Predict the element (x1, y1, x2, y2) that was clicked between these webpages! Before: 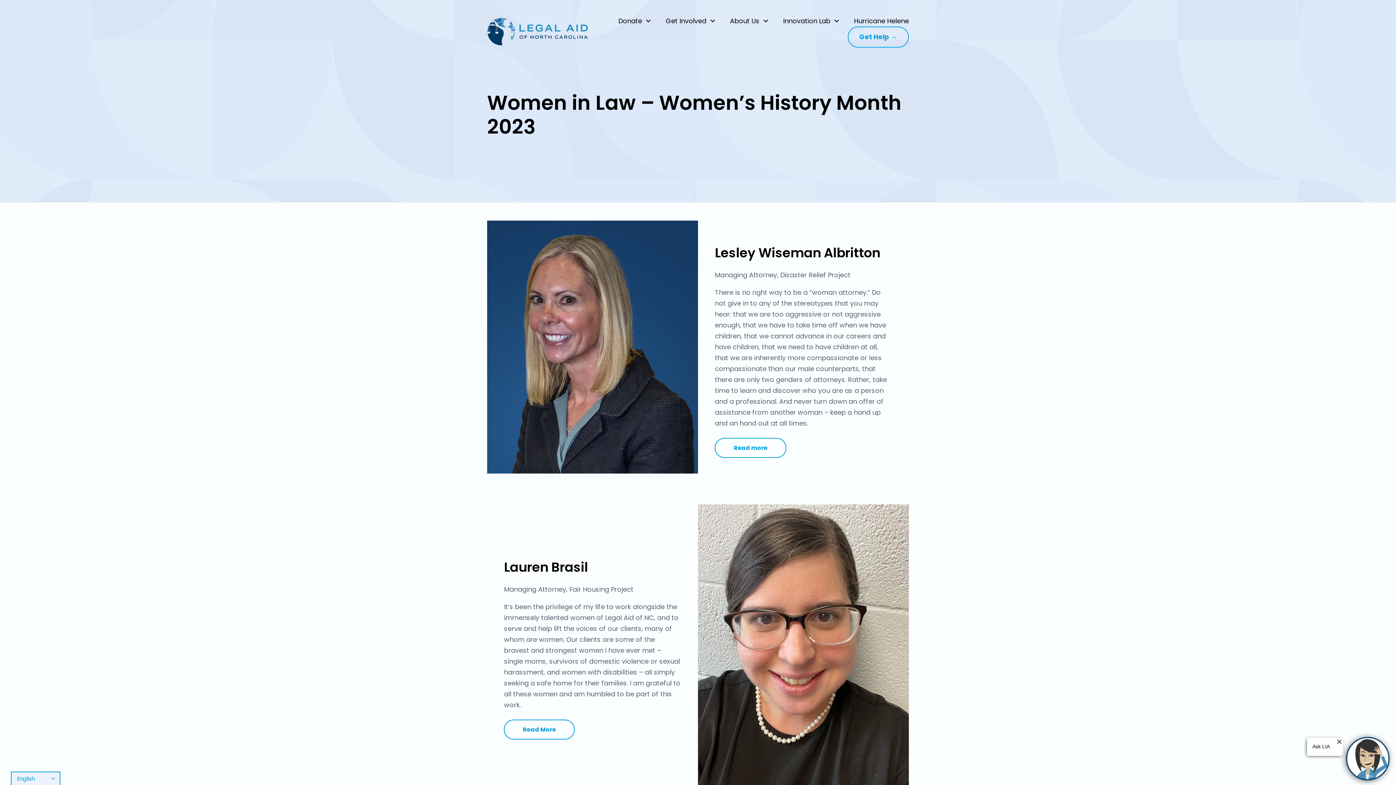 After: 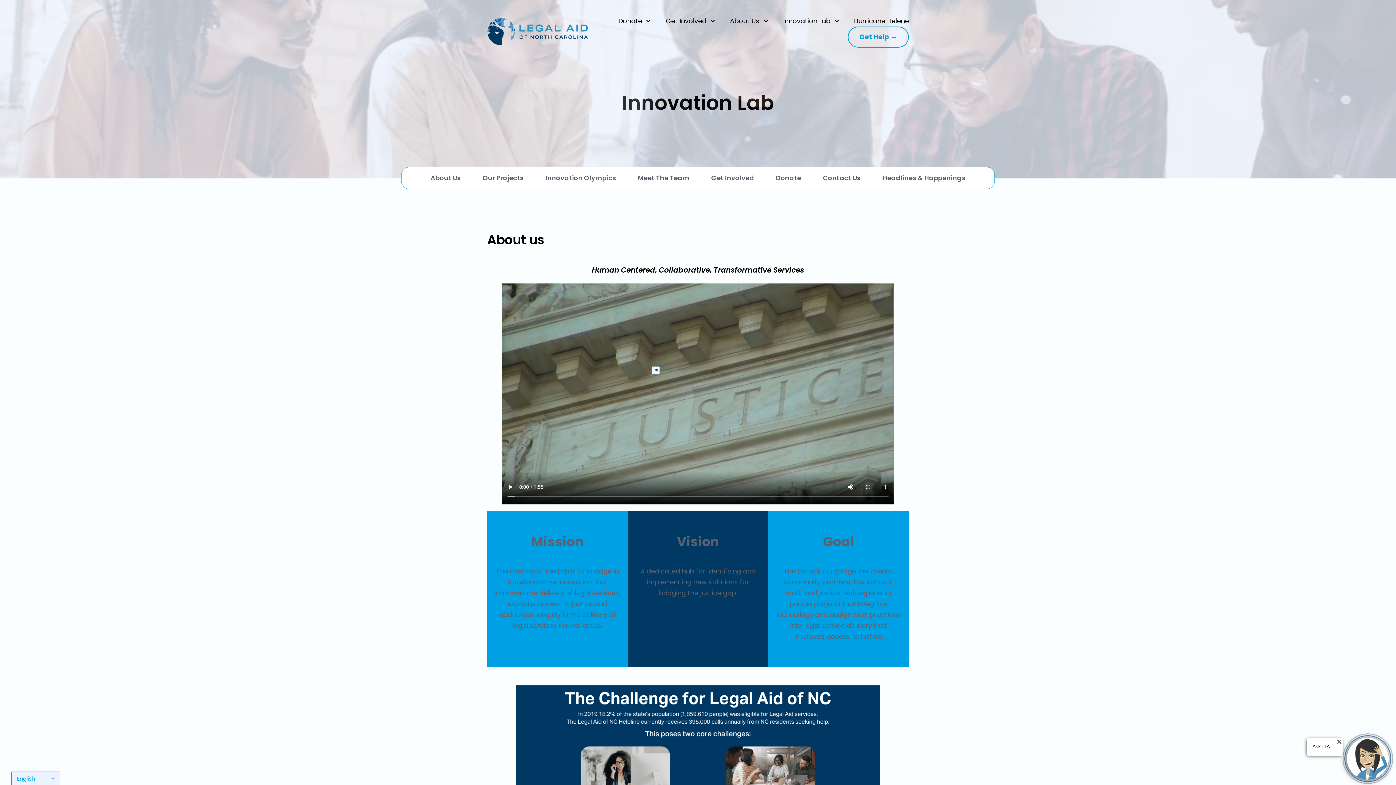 Action: bbox: (783, 16, 841, 25) label: Innovation Lab 